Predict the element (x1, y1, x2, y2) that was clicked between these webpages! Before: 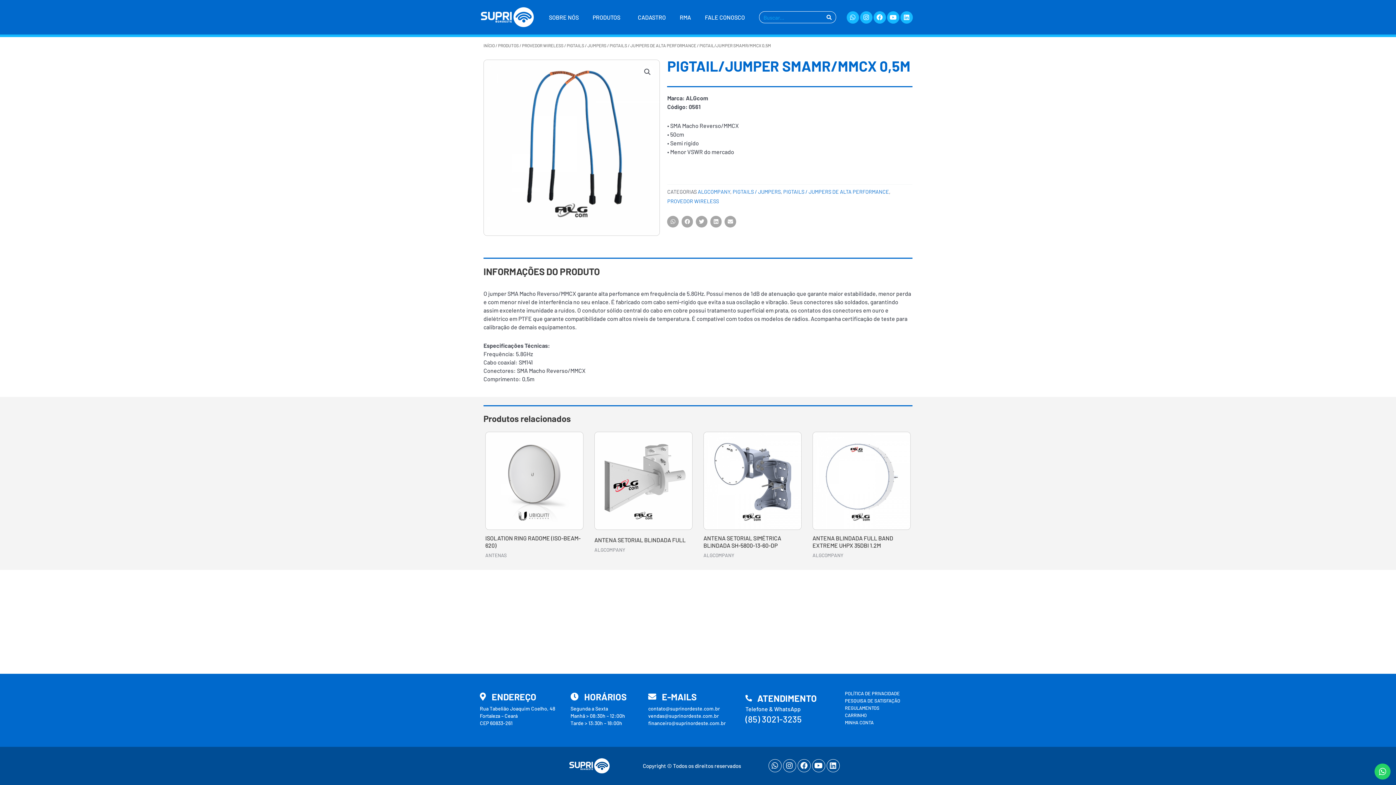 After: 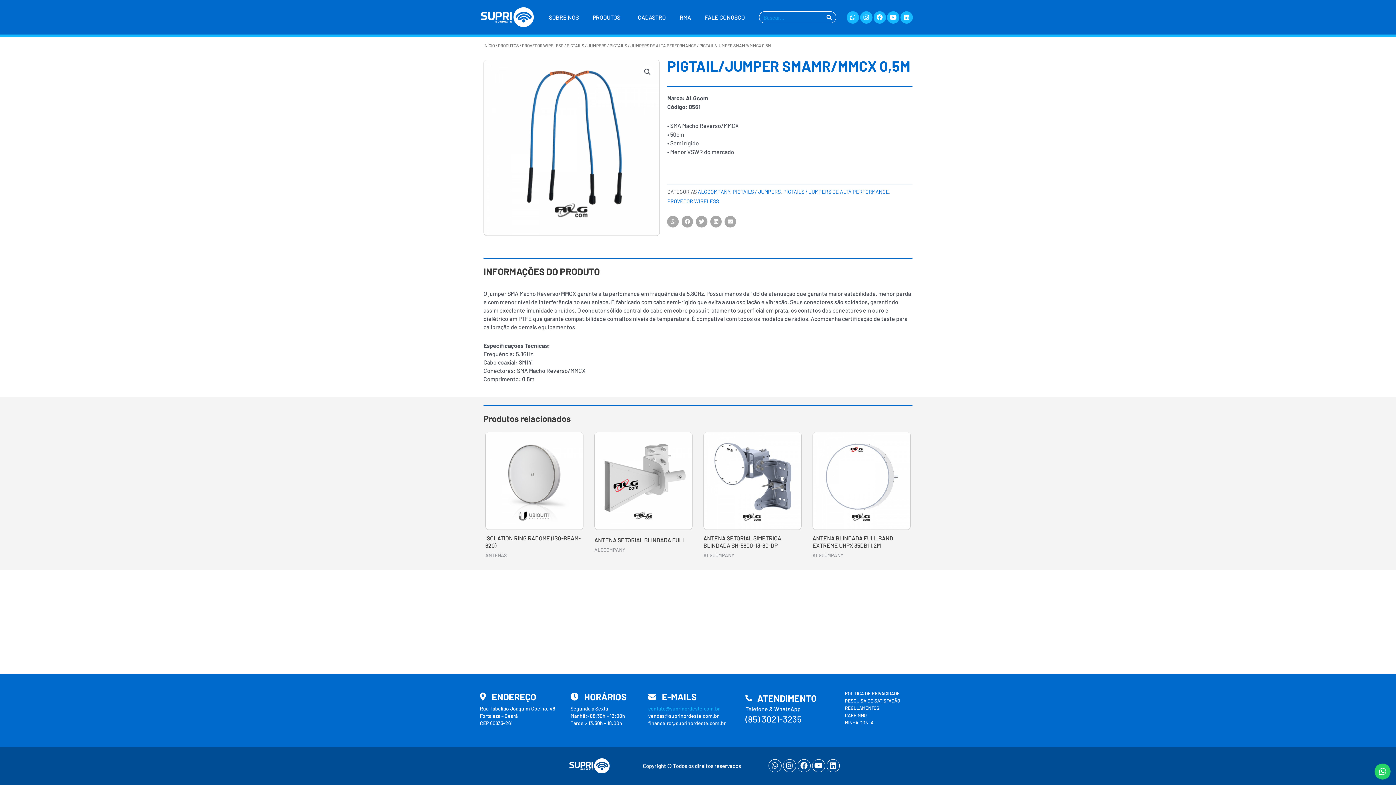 Action: label: contato@suprinordeste.com.br bbox: (648, 705, 720, 712)